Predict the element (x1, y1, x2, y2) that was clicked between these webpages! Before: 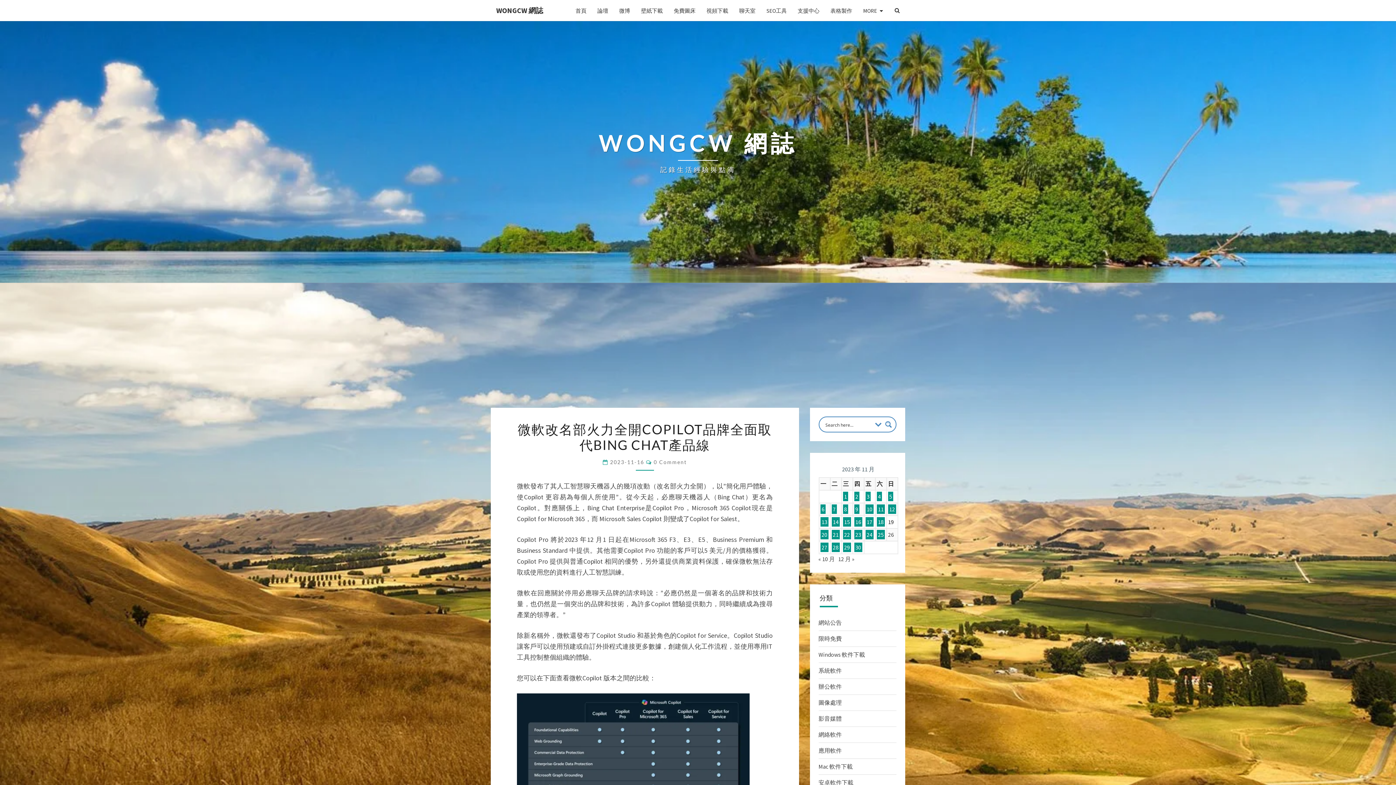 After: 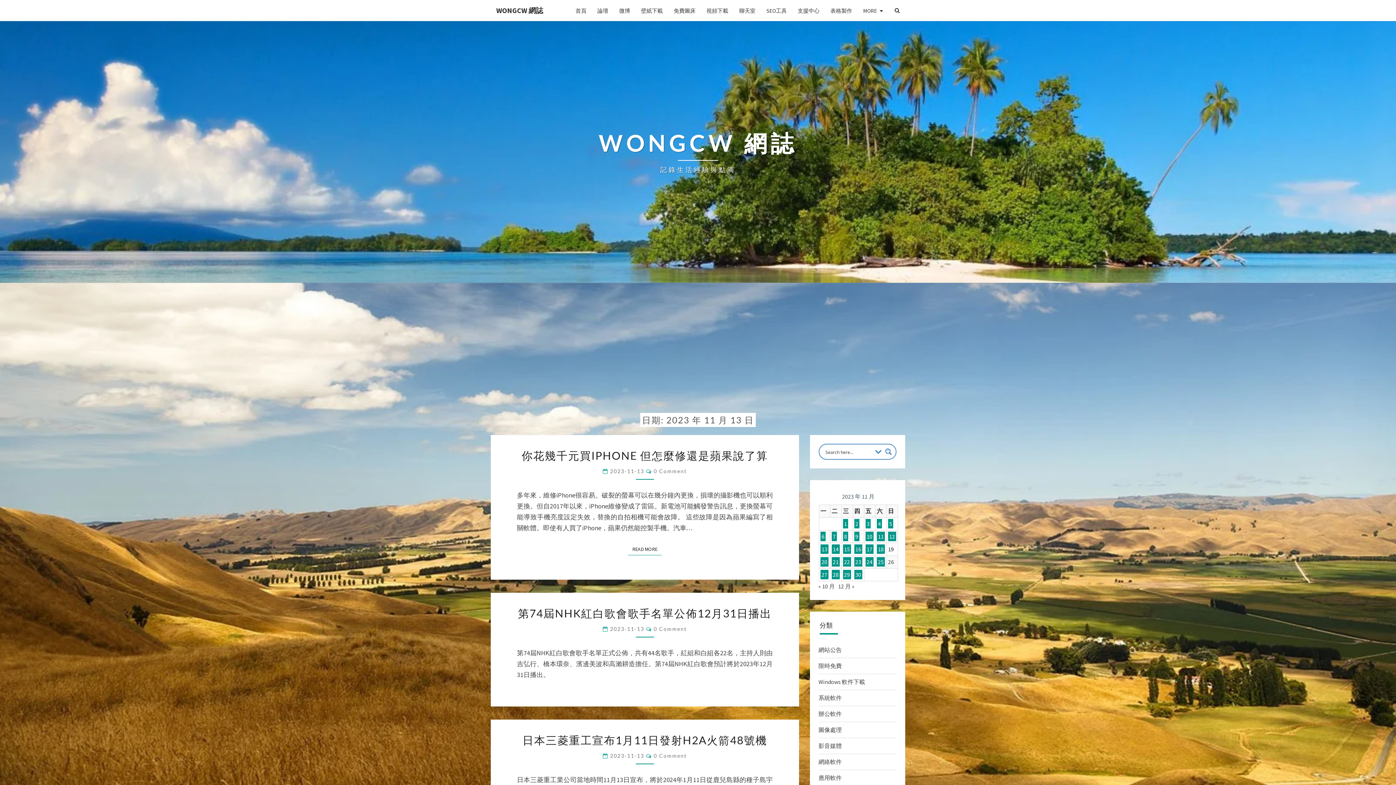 Action: bbox: (820, 517, 828, 526) label: 文章發佈於 2023 年 11 月 13 日